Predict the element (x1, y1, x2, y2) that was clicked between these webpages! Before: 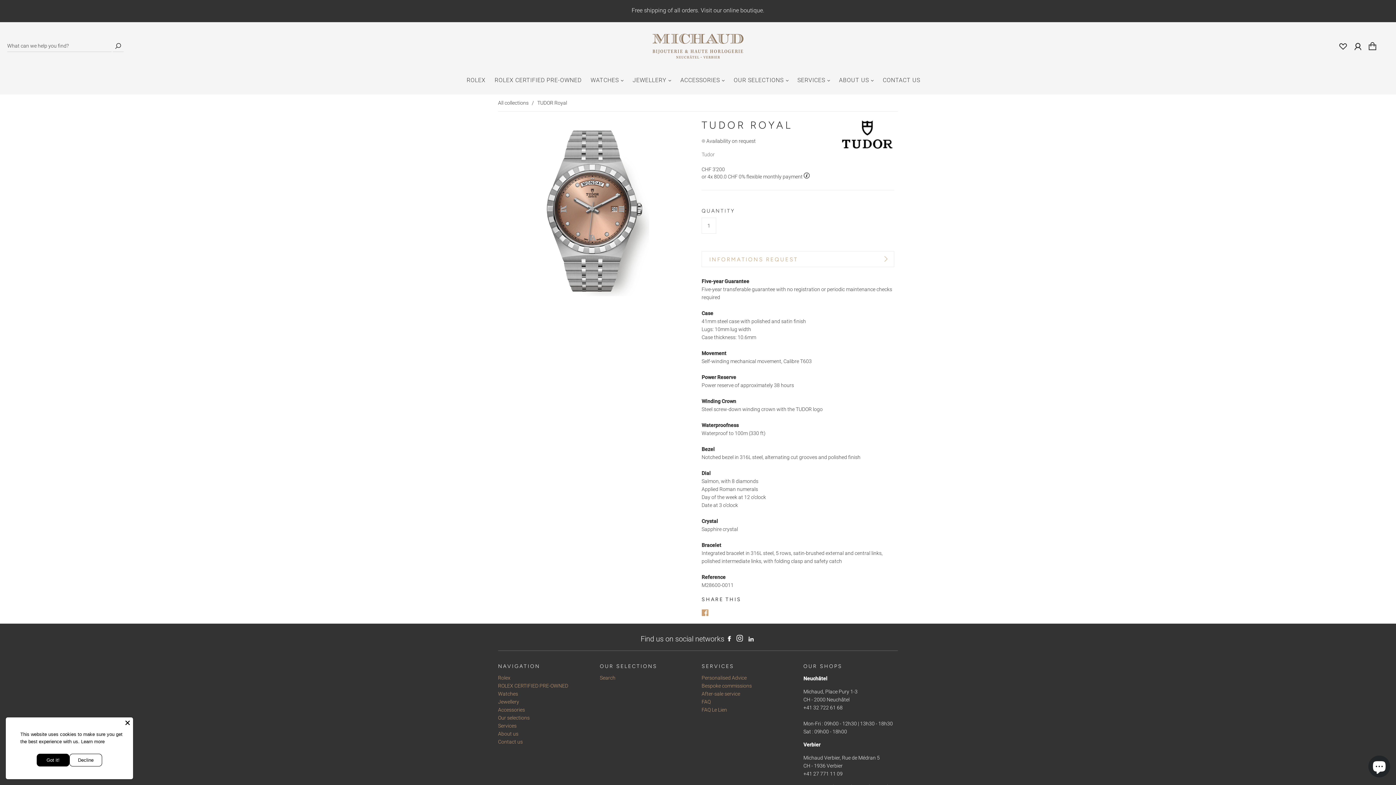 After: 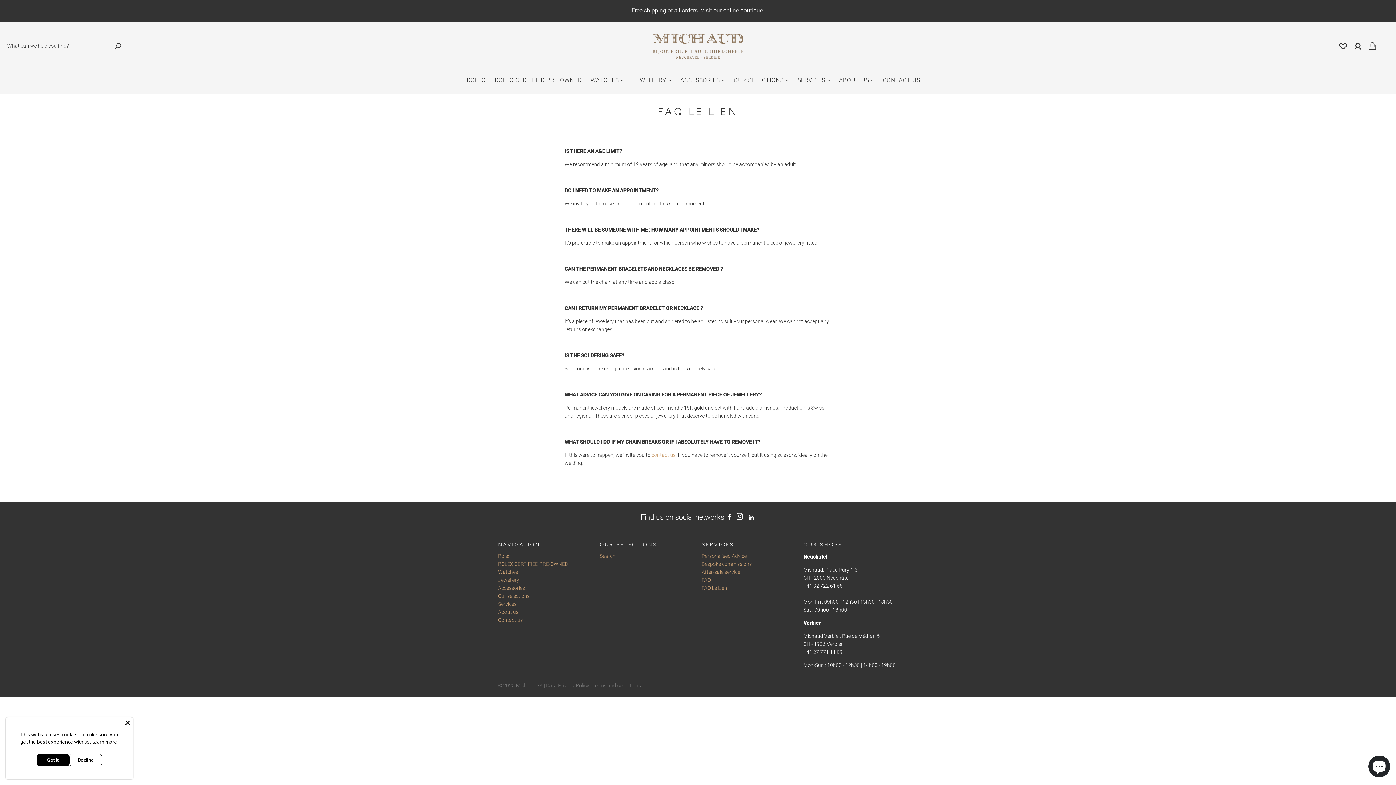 Action: label: FAQ Le Lien bbox: (701, 707, 727, 713)